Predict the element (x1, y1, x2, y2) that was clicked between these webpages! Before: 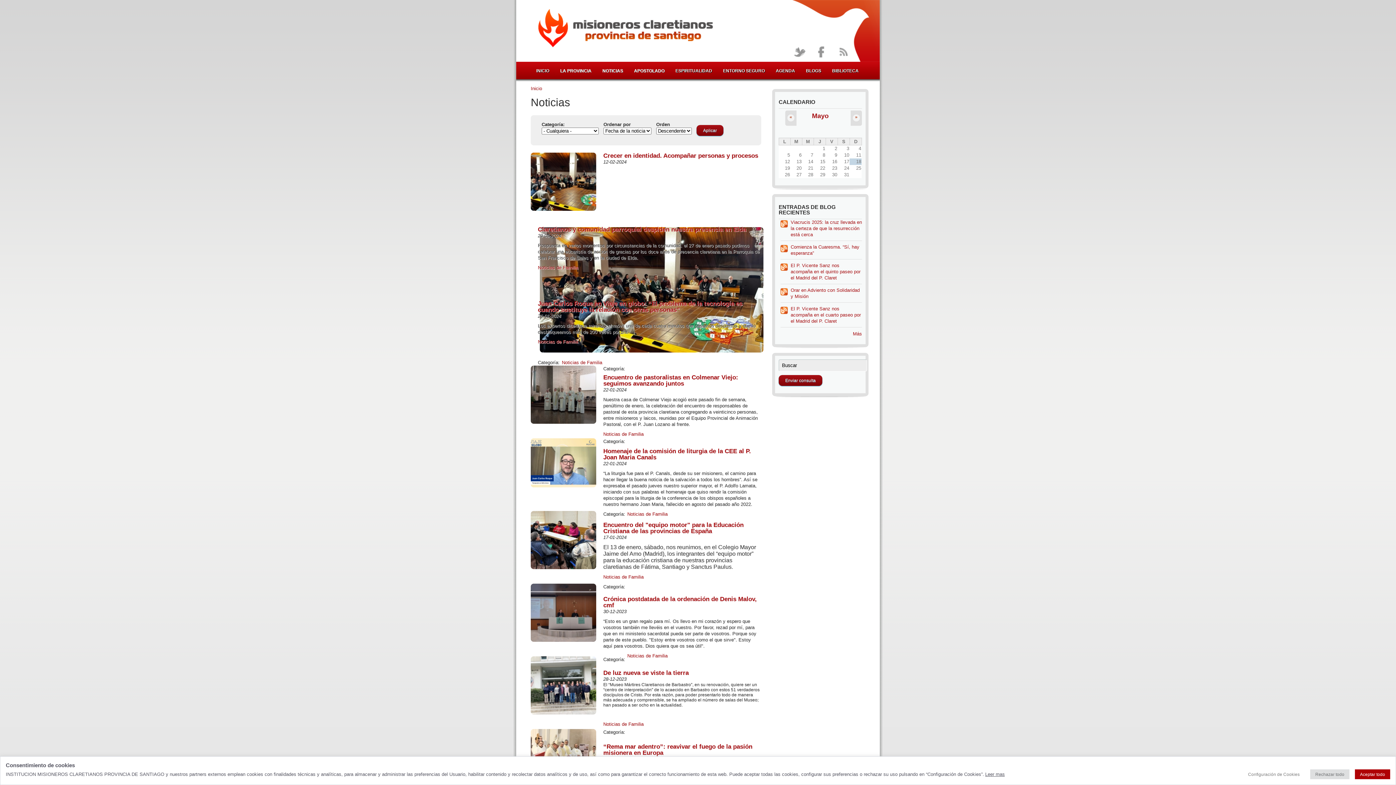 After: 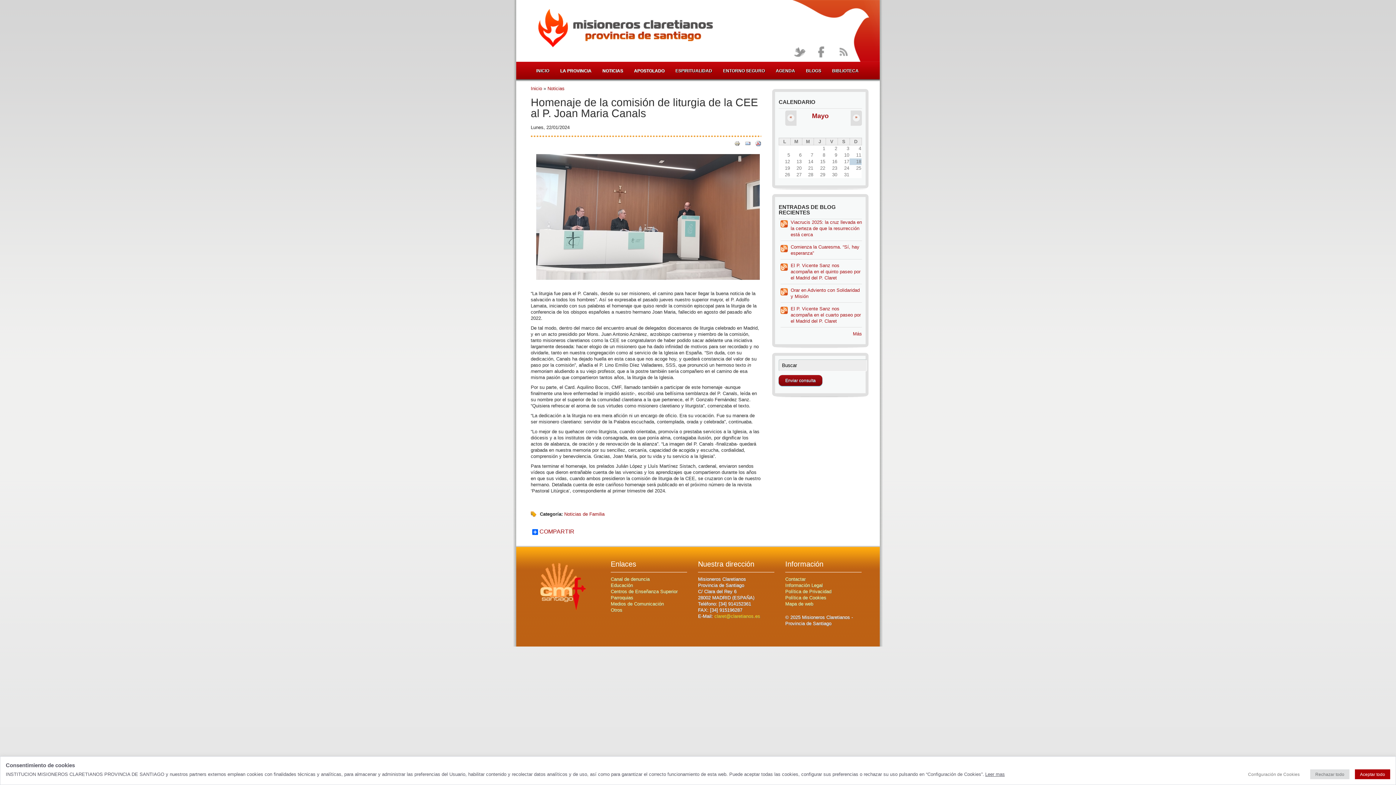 Action: bbox: (527, 637, 599, 643)